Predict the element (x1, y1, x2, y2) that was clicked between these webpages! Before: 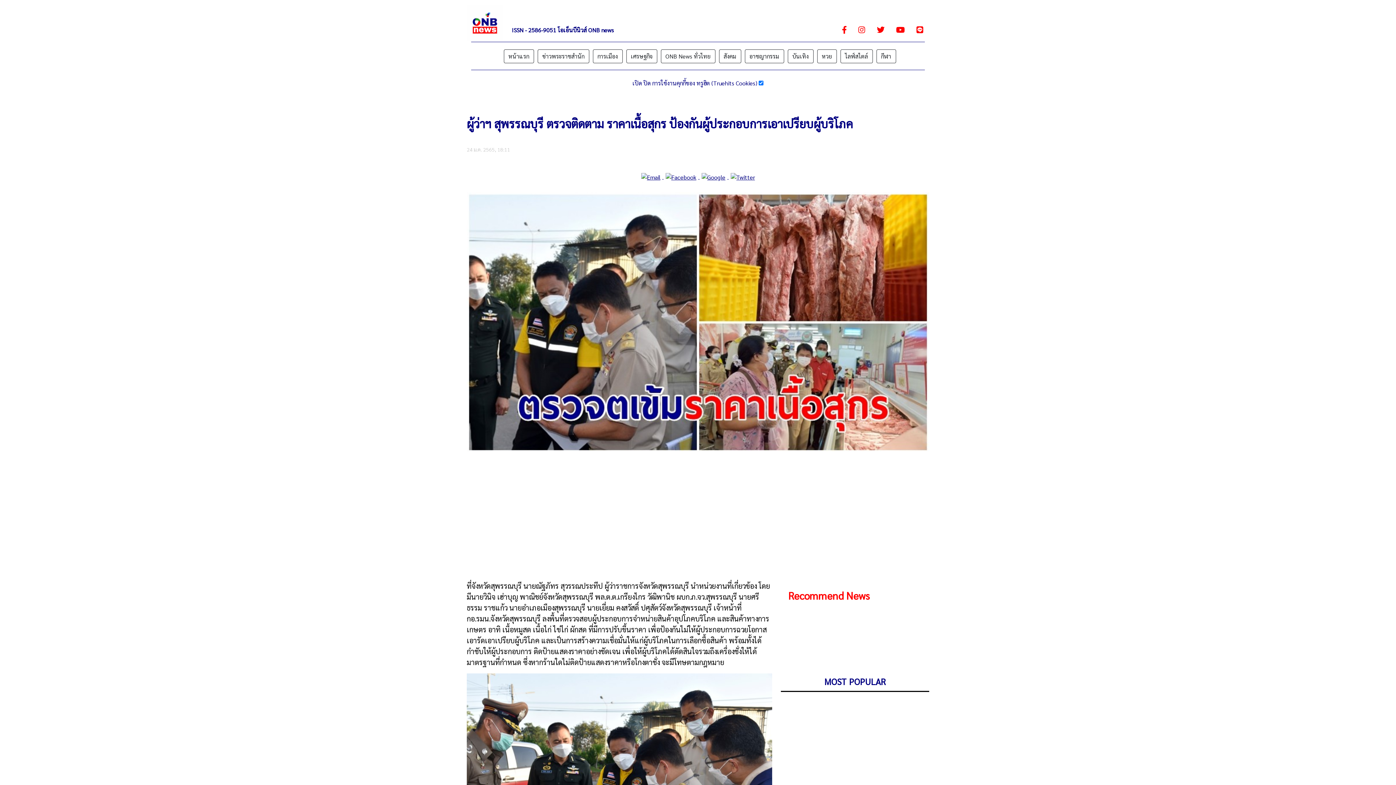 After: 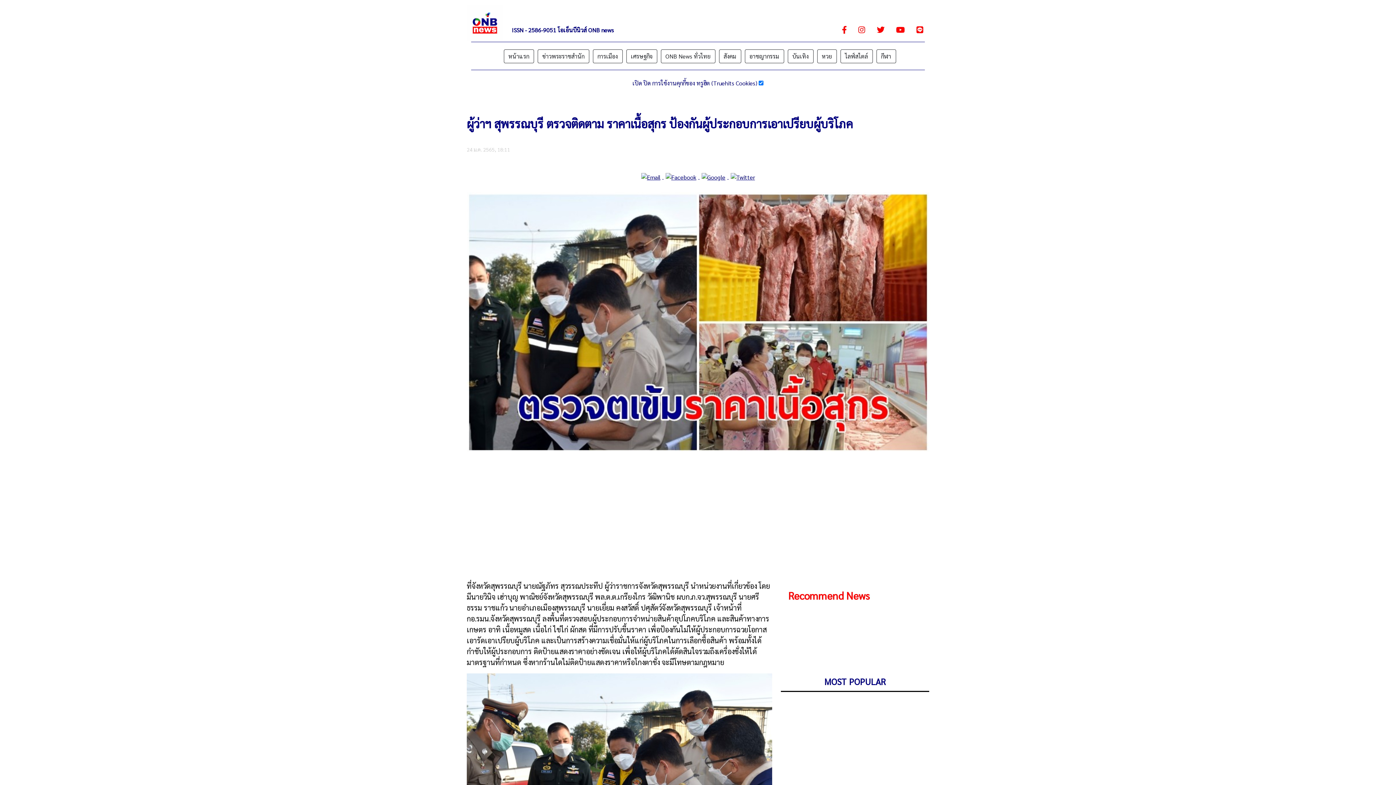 Action: bbox: (466, 2, 503, 42)